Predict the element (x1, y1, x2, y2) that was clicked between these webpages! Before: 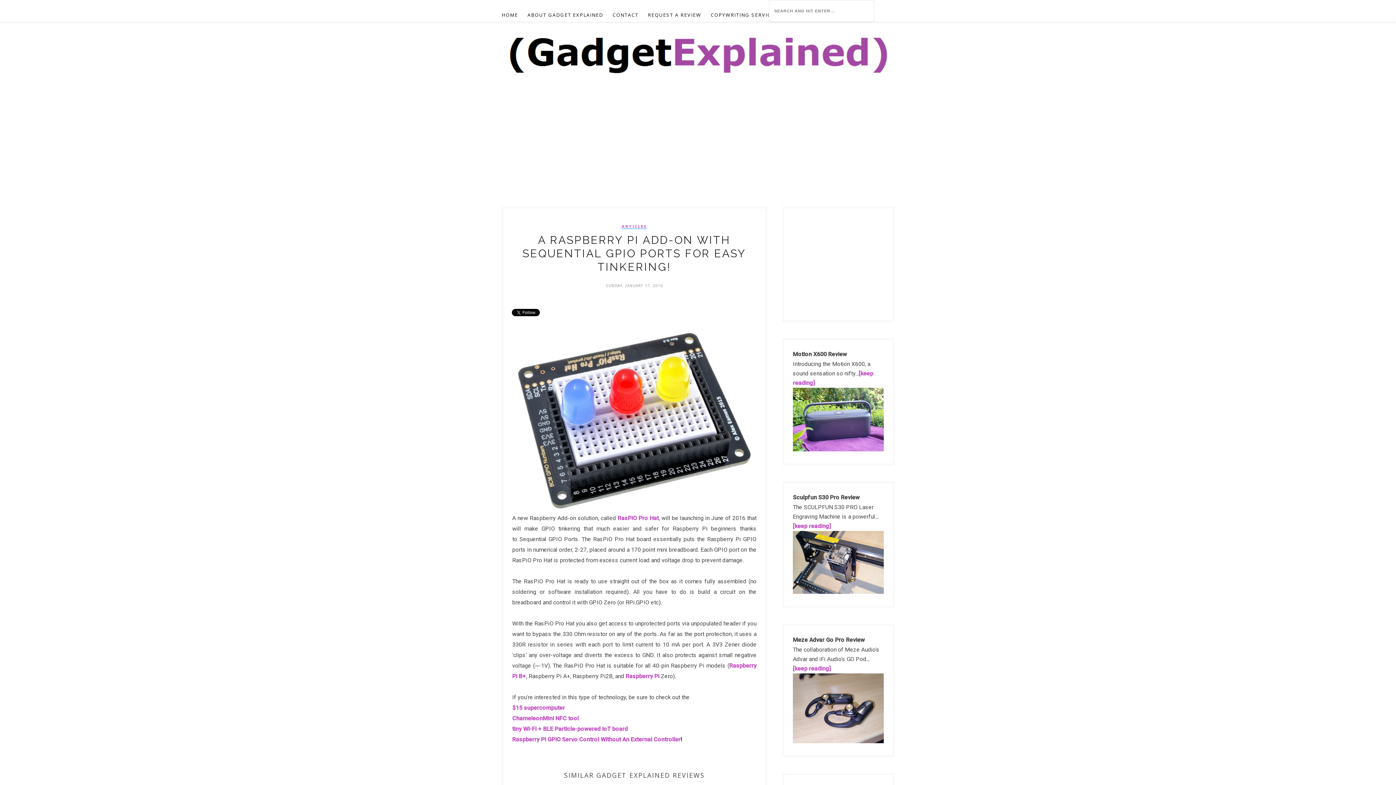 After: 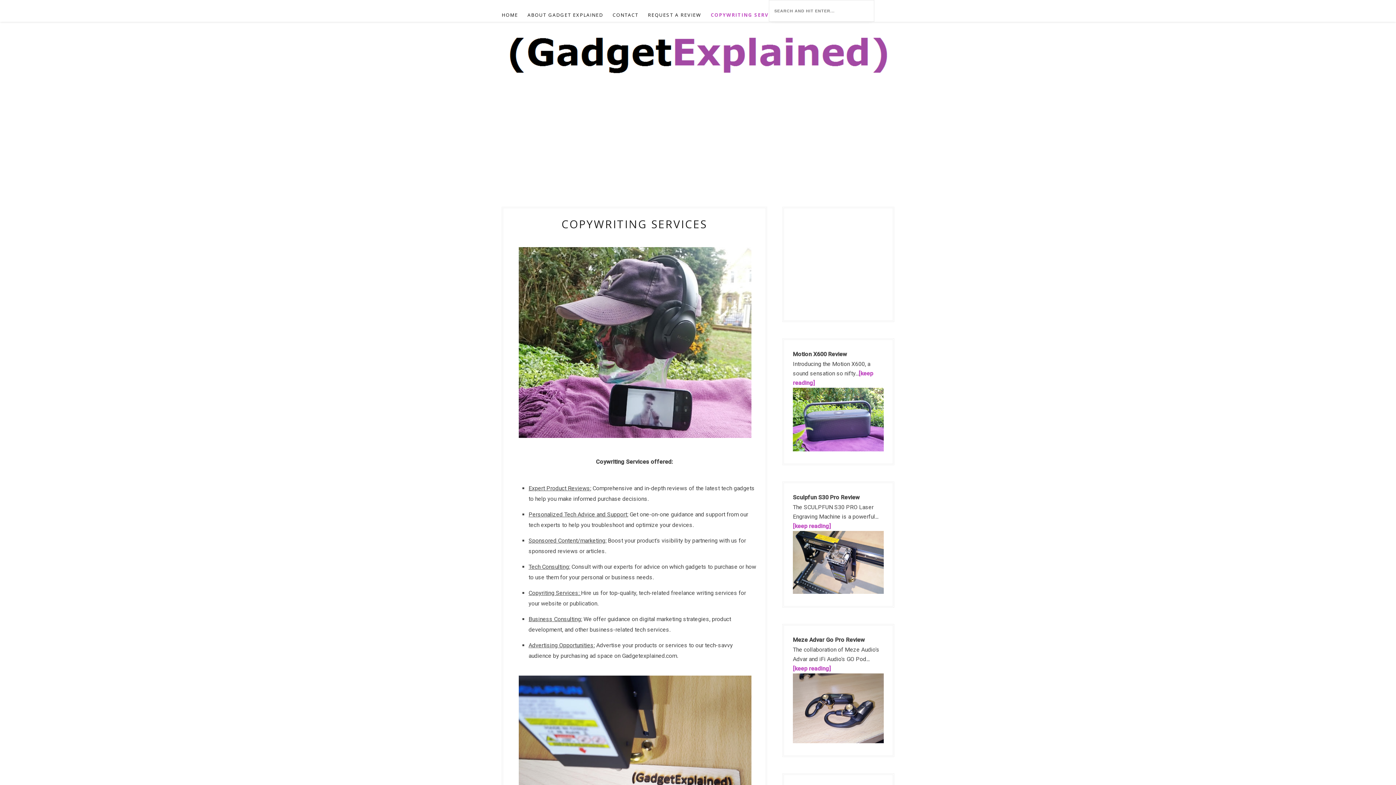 Action: label: COPYWRITING SERVICES bbox: (710, 4, 778, 25)